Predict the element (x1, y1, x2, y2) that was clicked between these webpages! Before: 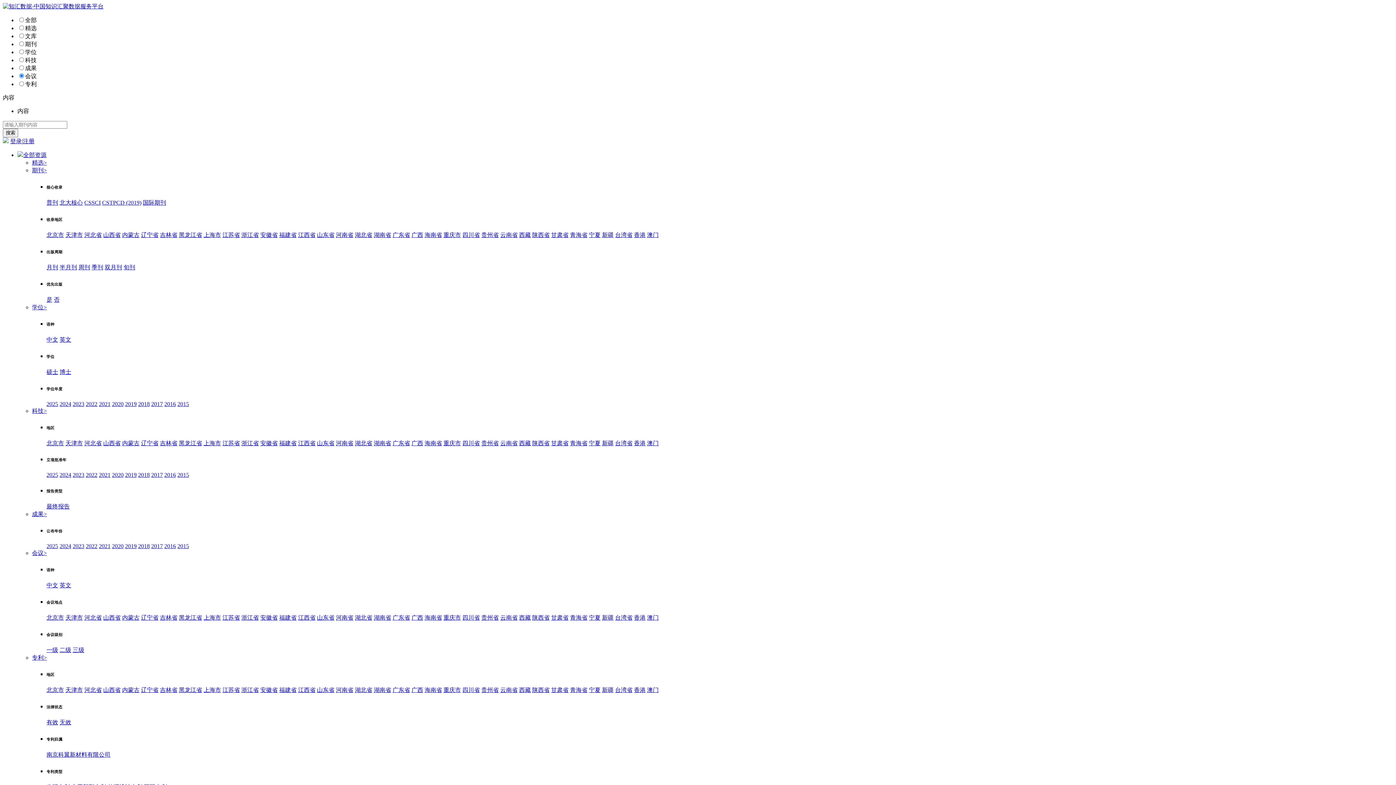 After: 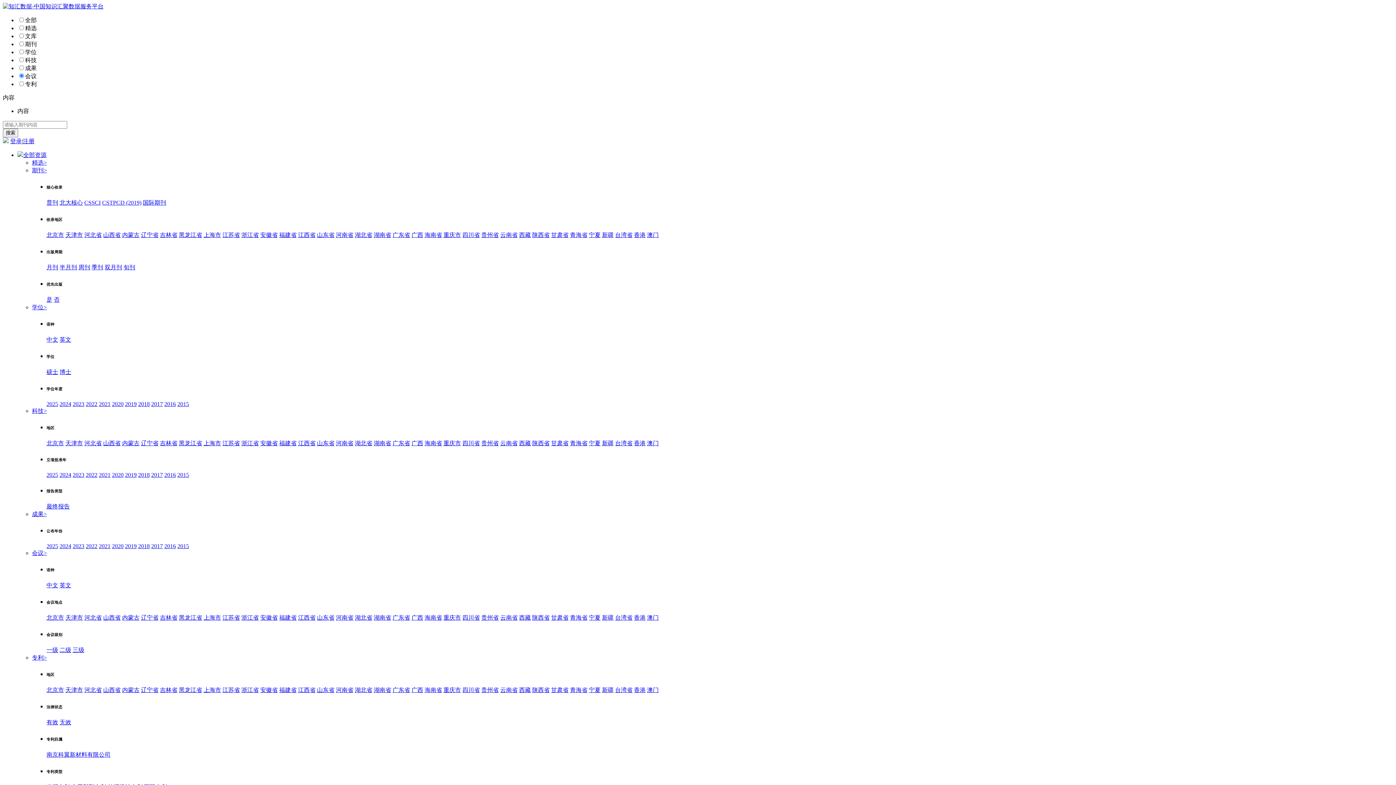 Action: label: 上海市 bbox: (203, 614, 221, 621)